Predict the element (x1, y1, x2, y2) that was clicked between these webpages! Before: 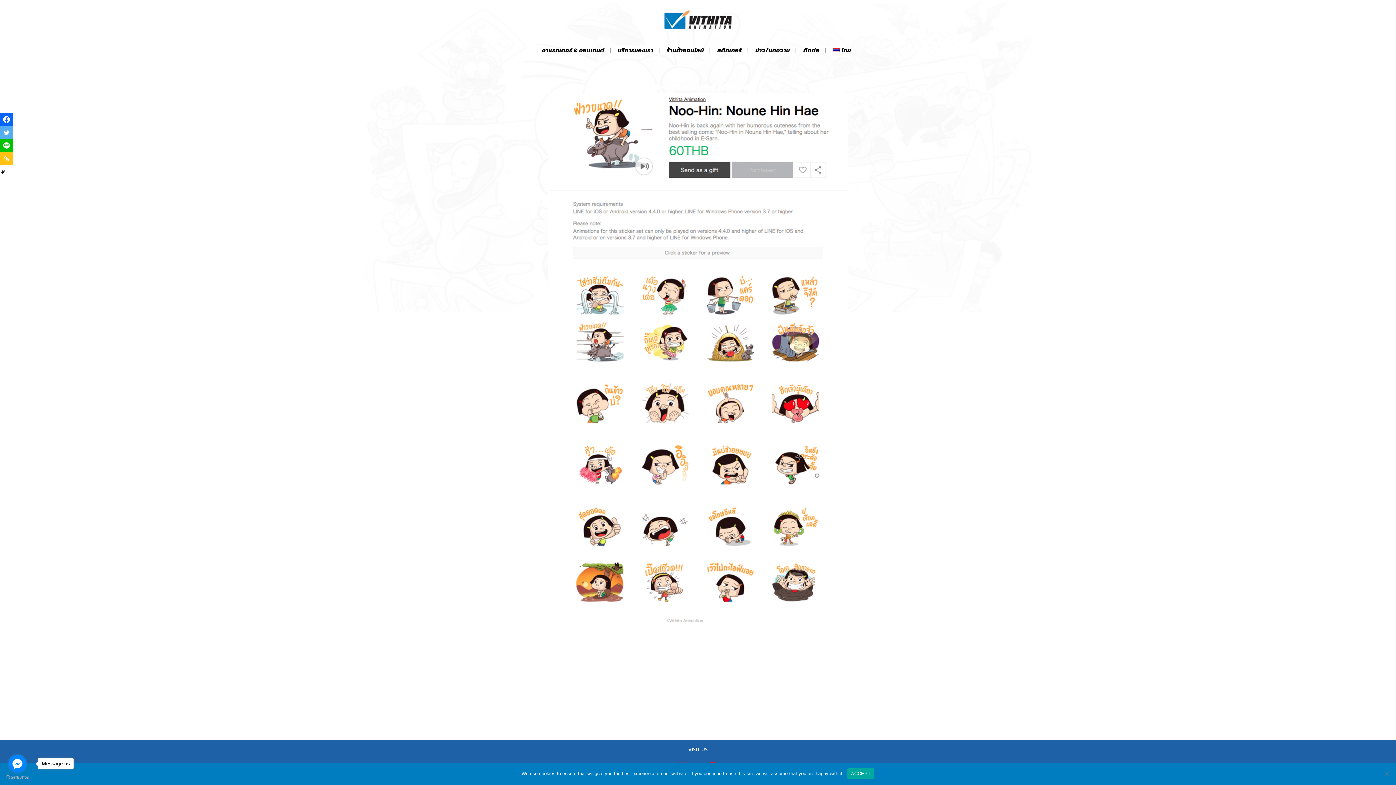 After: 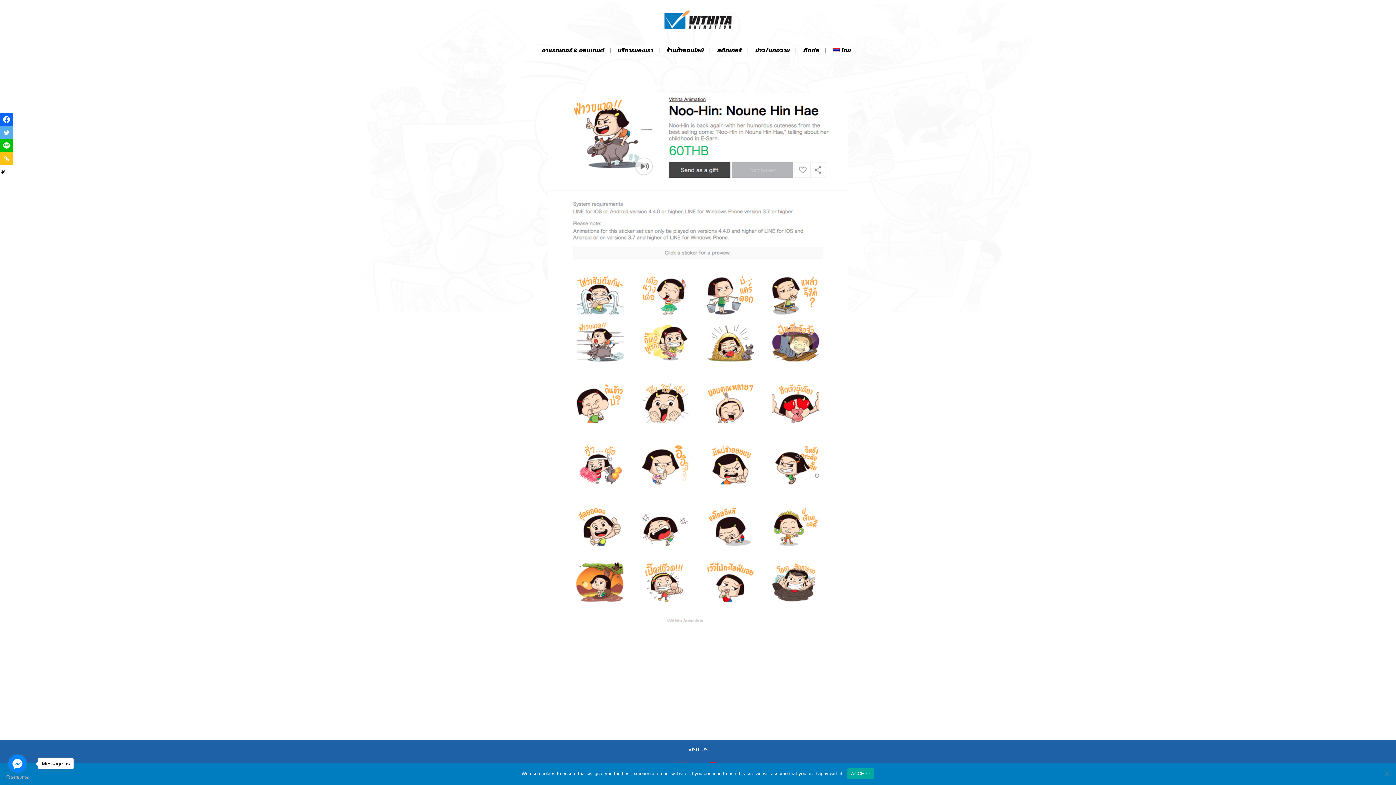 Action: bbox: (0, 152, 13, 165) label: Copy Link